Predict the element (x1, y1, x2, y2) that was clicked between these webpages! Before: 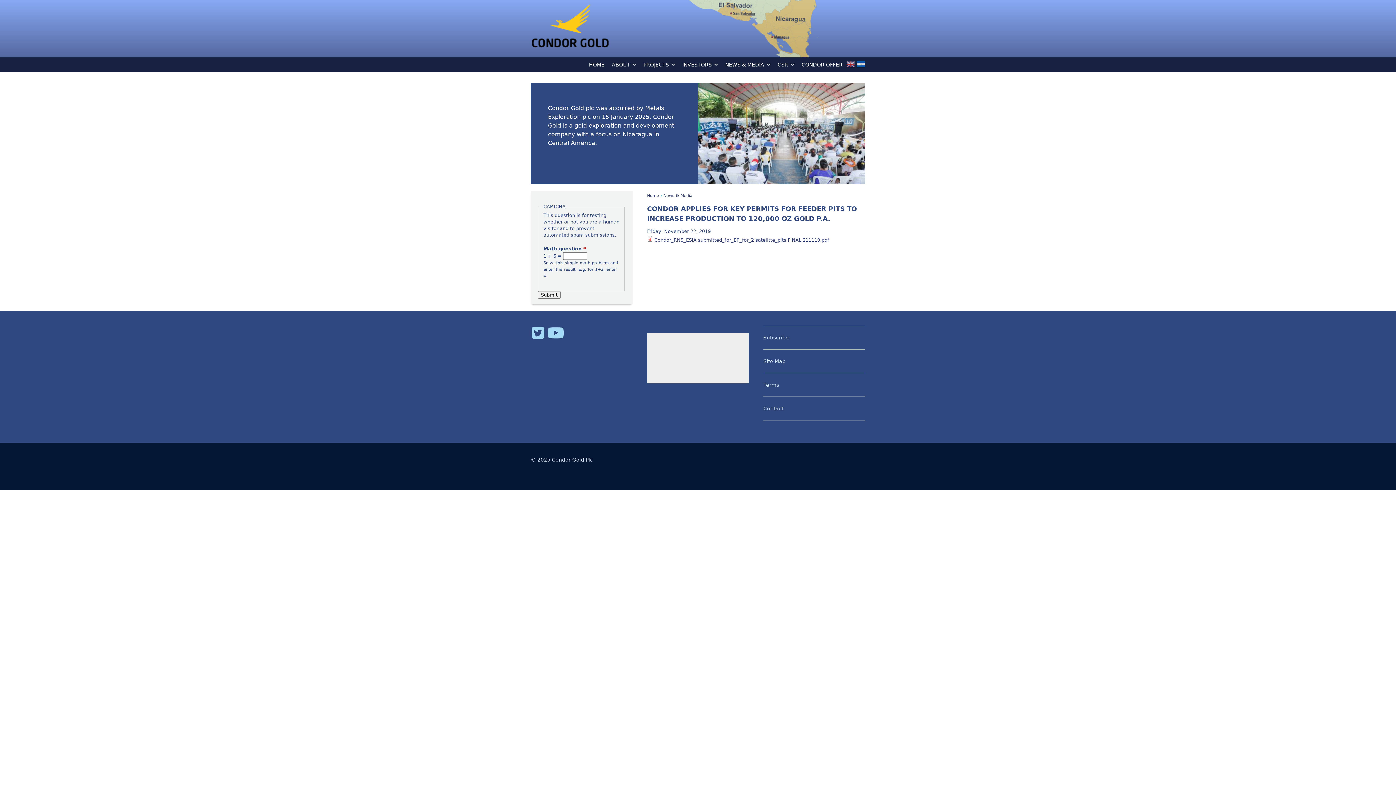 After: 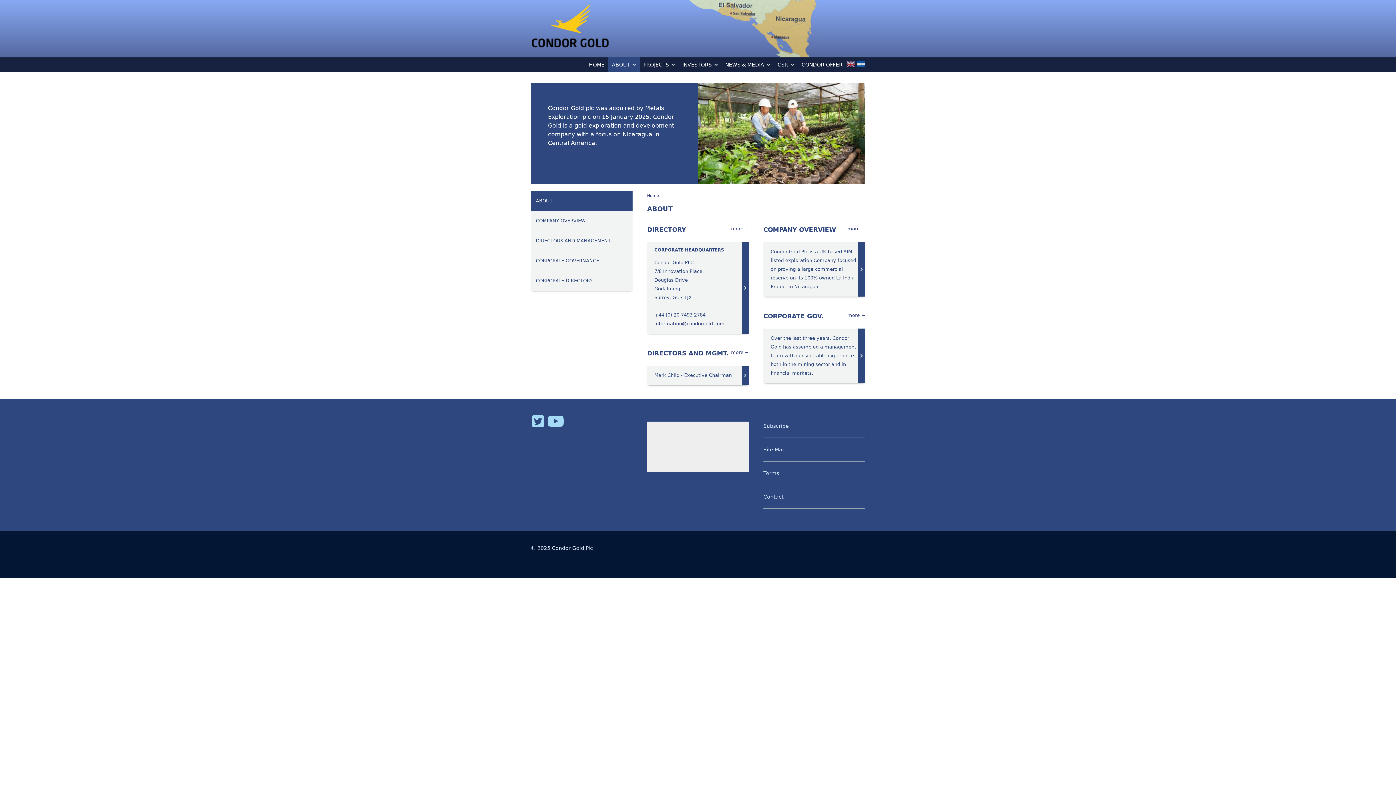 Action: bbox: (612, 60, 636, 69) label: ABOUT